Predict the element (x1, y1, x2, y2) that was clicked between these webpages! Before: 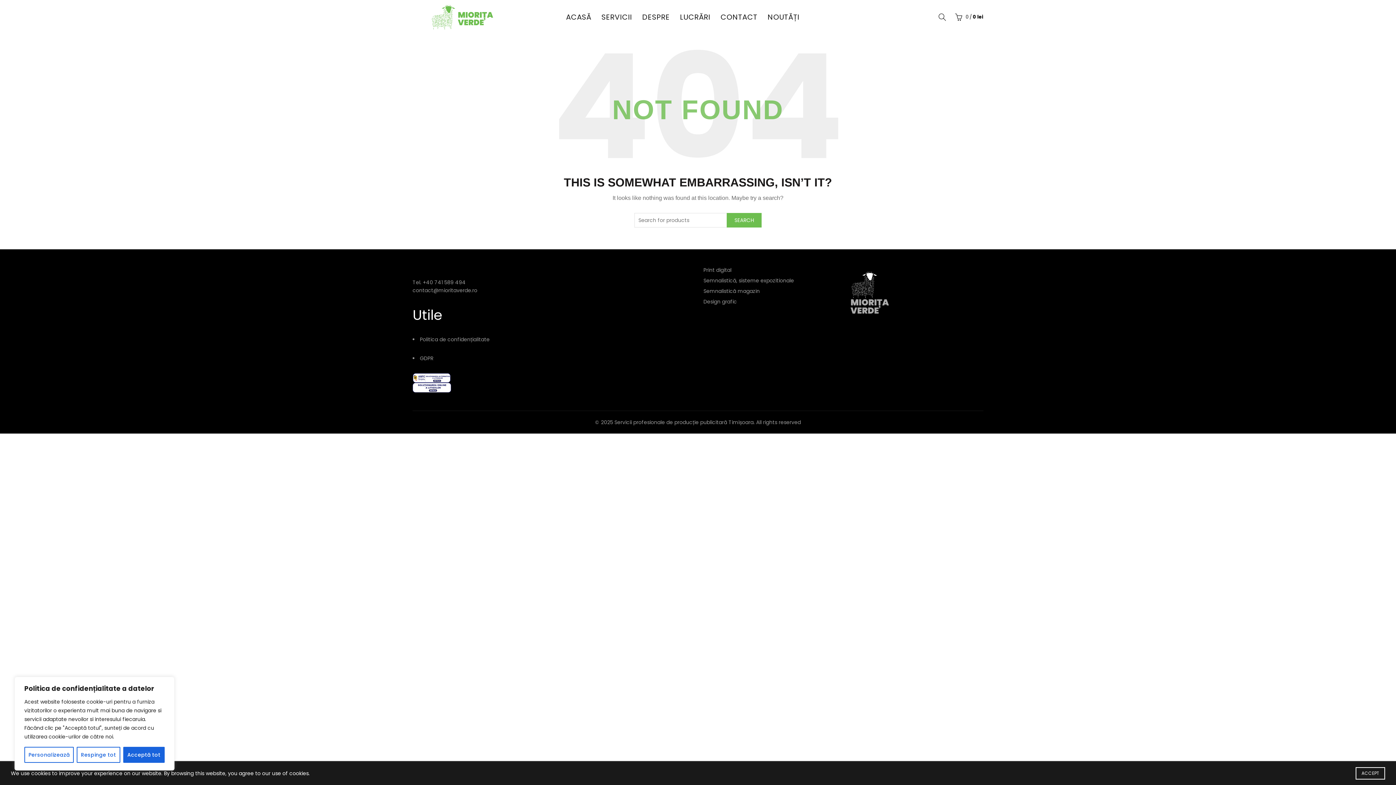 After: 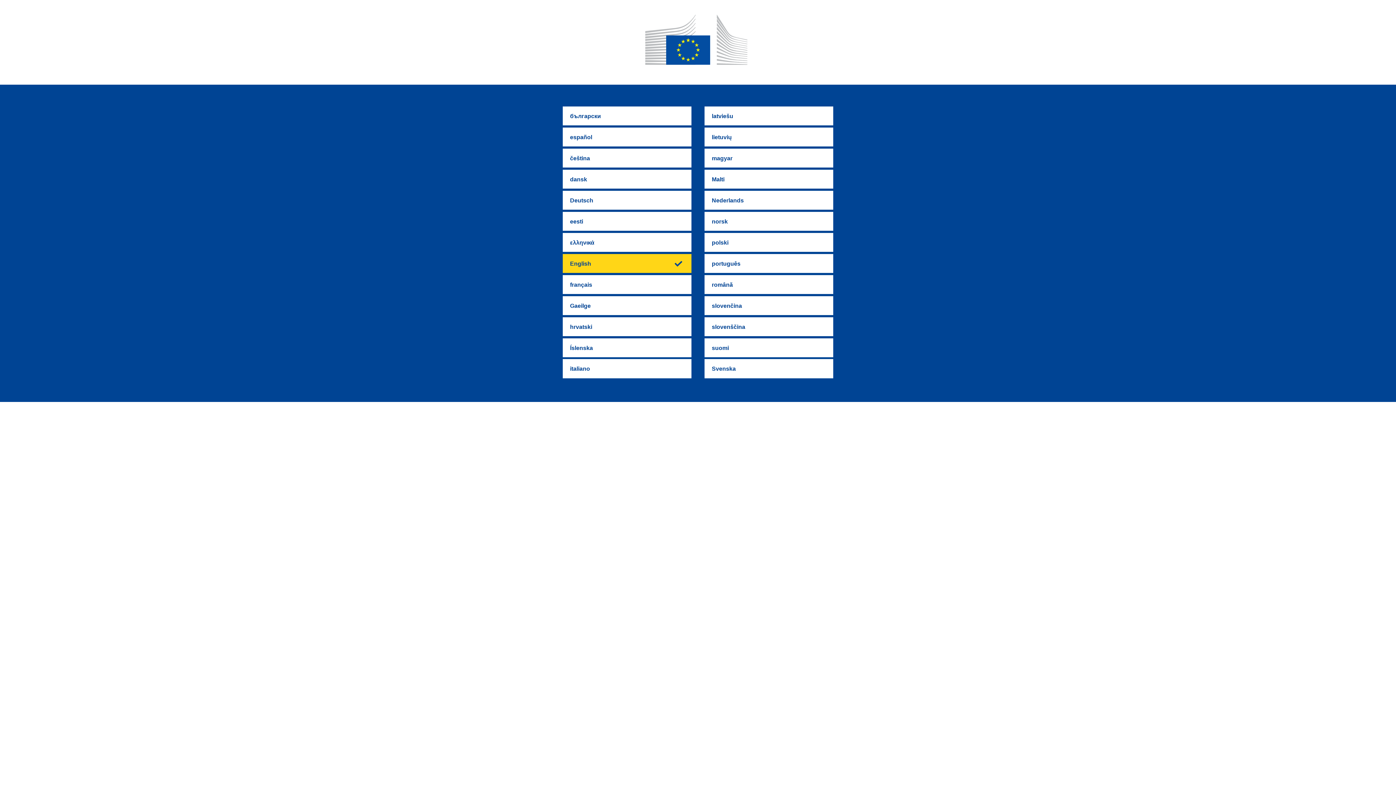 Action: bbox: (412, 382, 451, 392)